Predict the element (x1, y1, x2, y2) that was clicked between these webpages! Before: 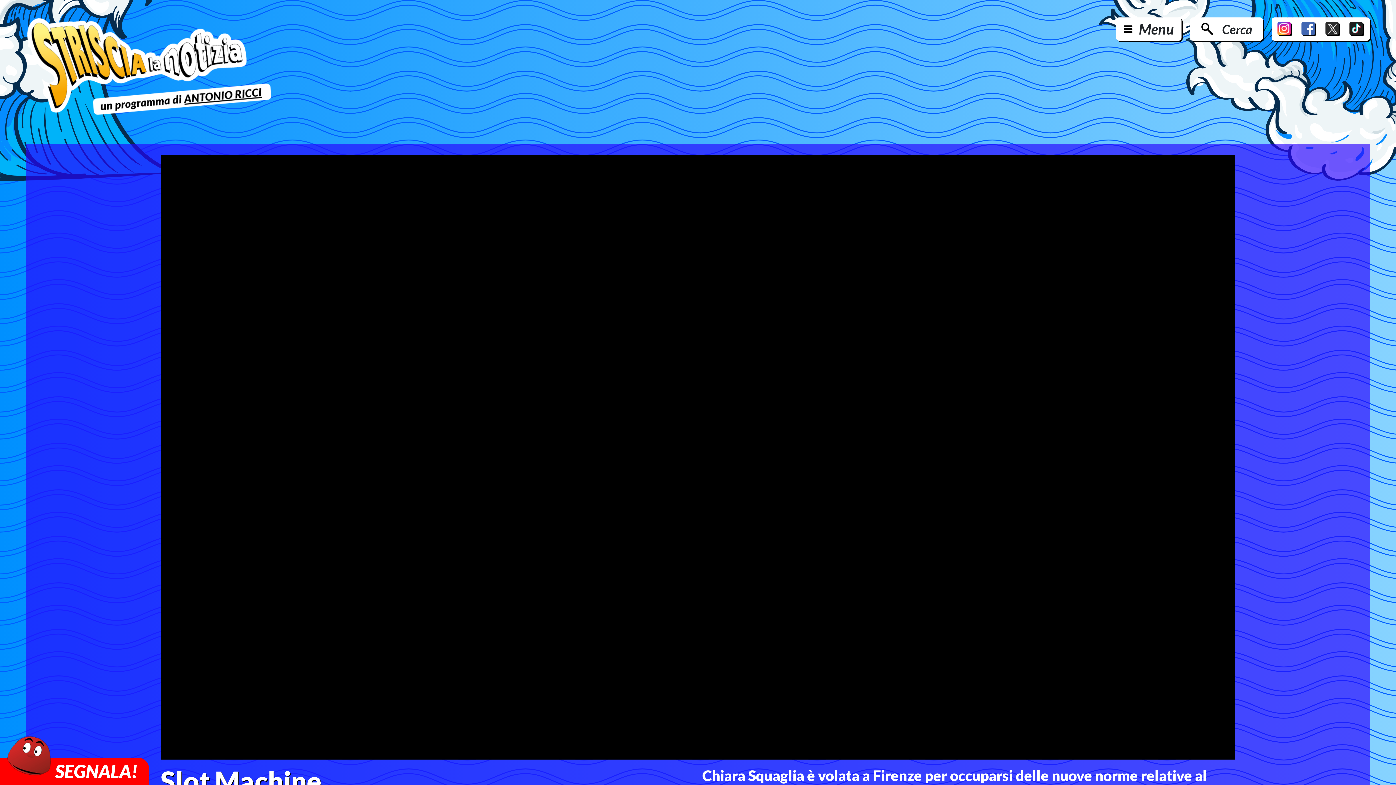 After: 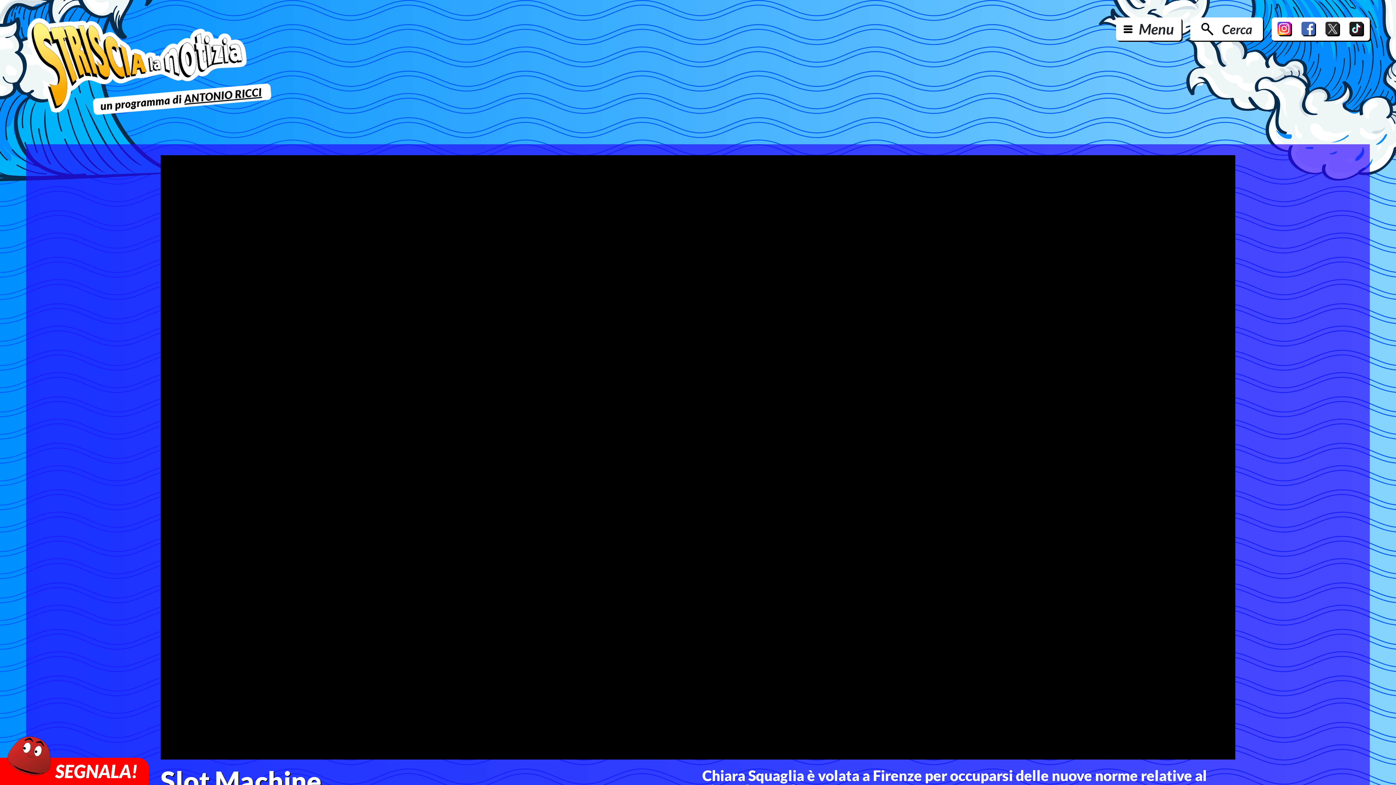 Action: bbox: (1349, 21, 1364, 36)